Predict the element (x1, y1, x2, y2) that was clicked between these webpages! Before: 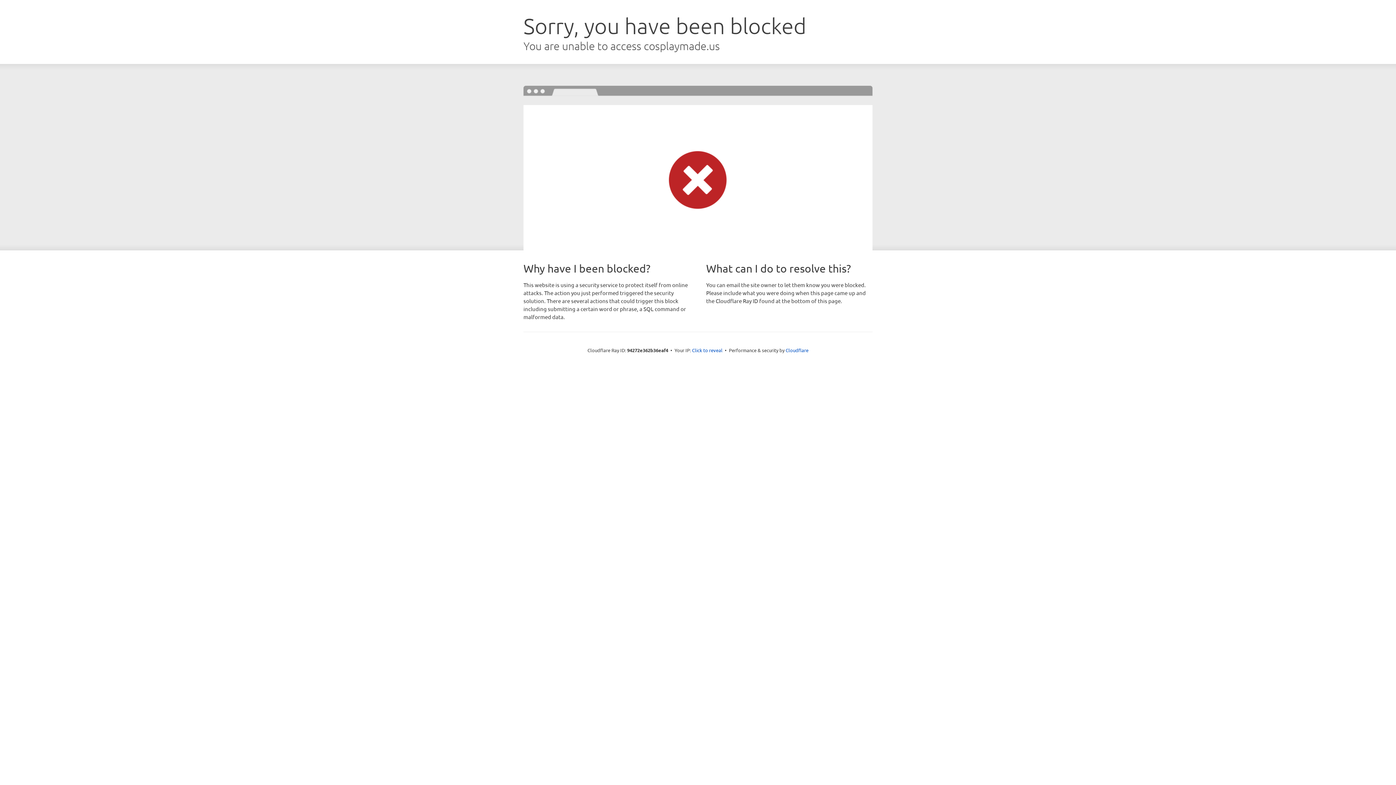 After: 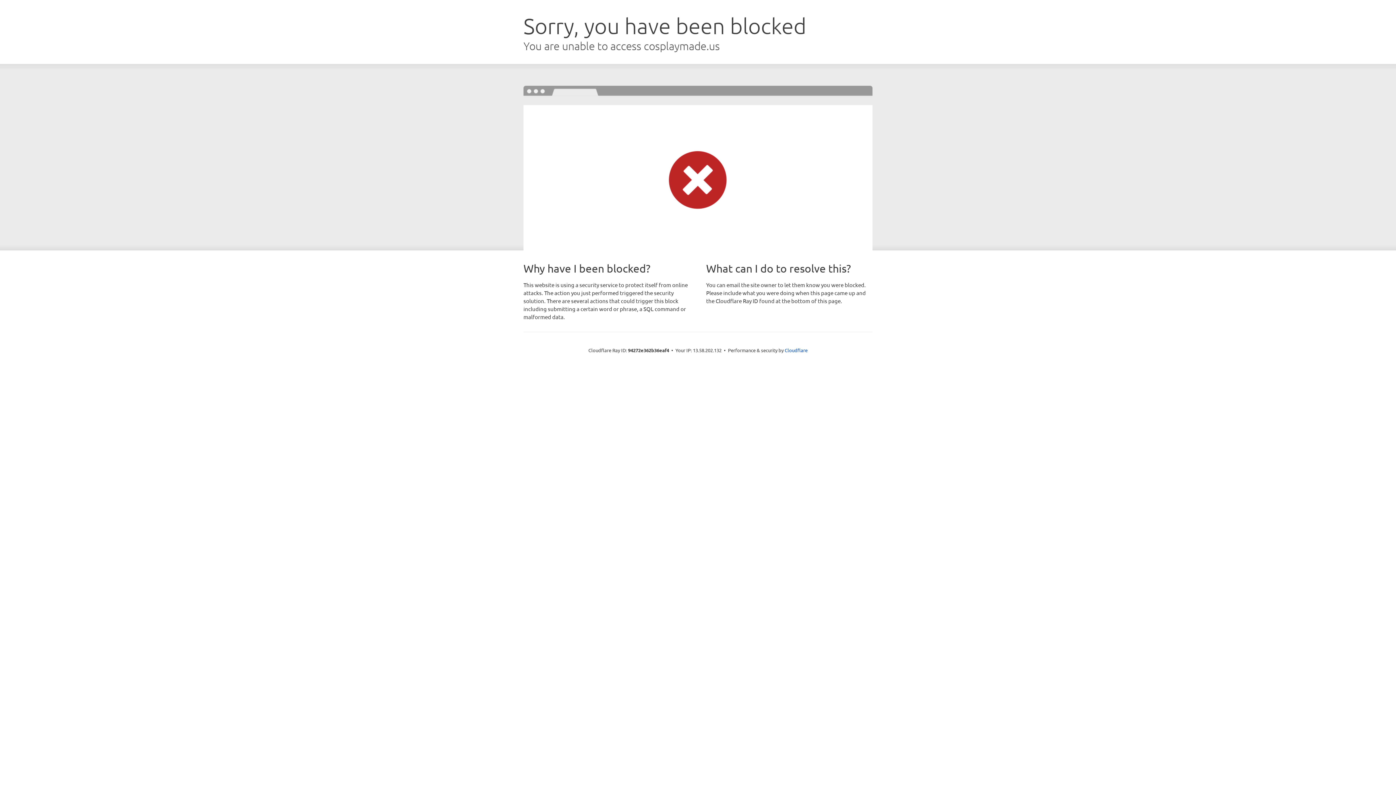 Action: bbox: (692, 346, 722, 353) label: Click to reveal